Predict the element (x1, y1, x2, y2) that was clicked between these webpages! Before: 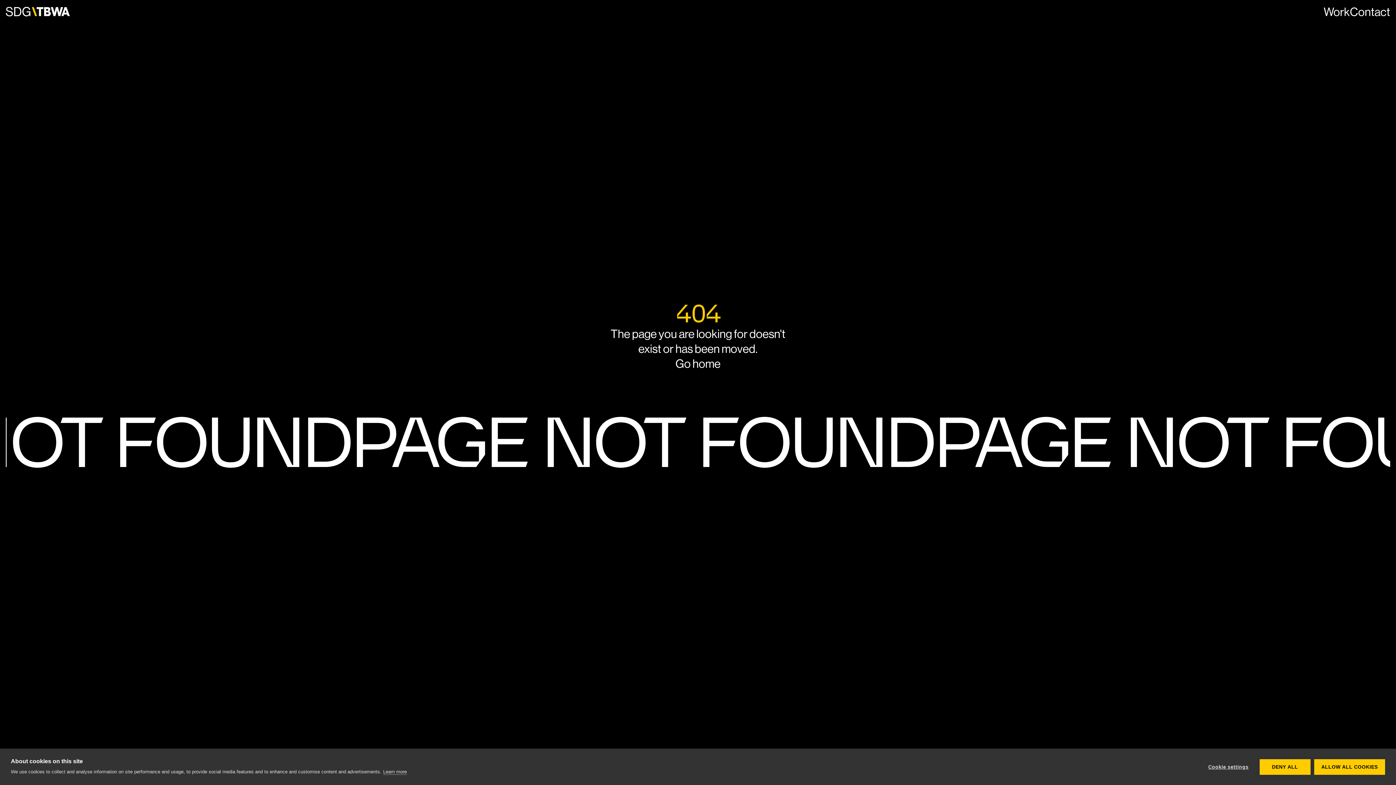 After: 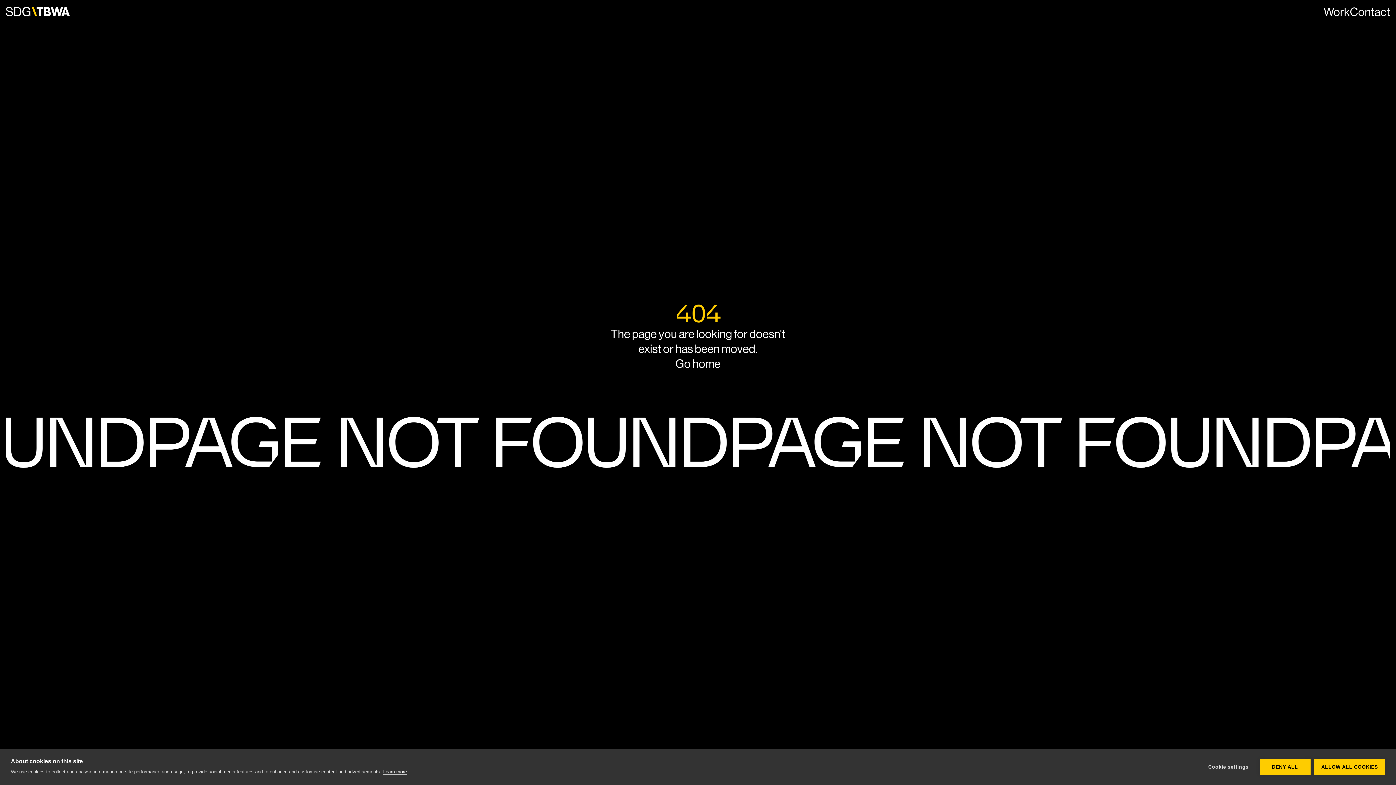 Action: label: Learn more bbox: (383, 769, 406, 775)